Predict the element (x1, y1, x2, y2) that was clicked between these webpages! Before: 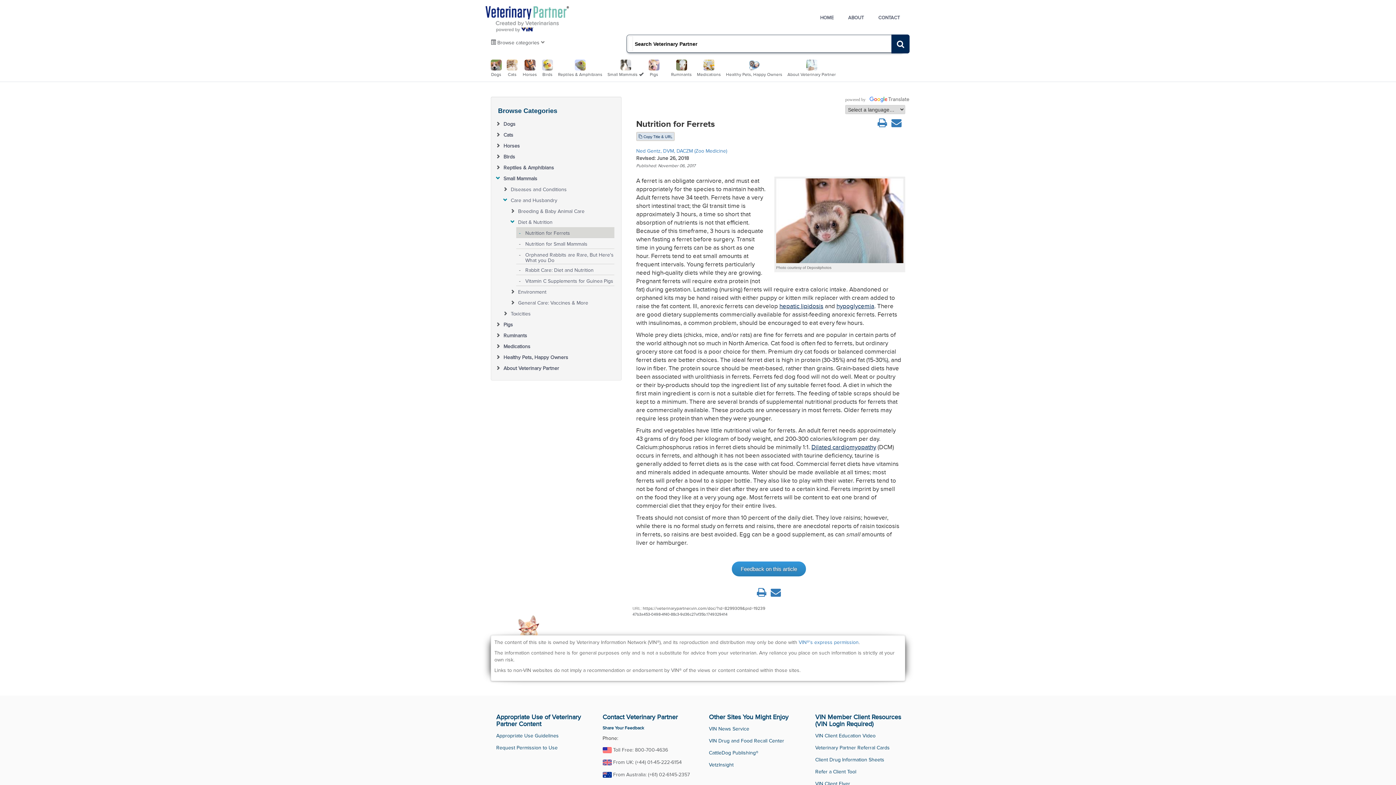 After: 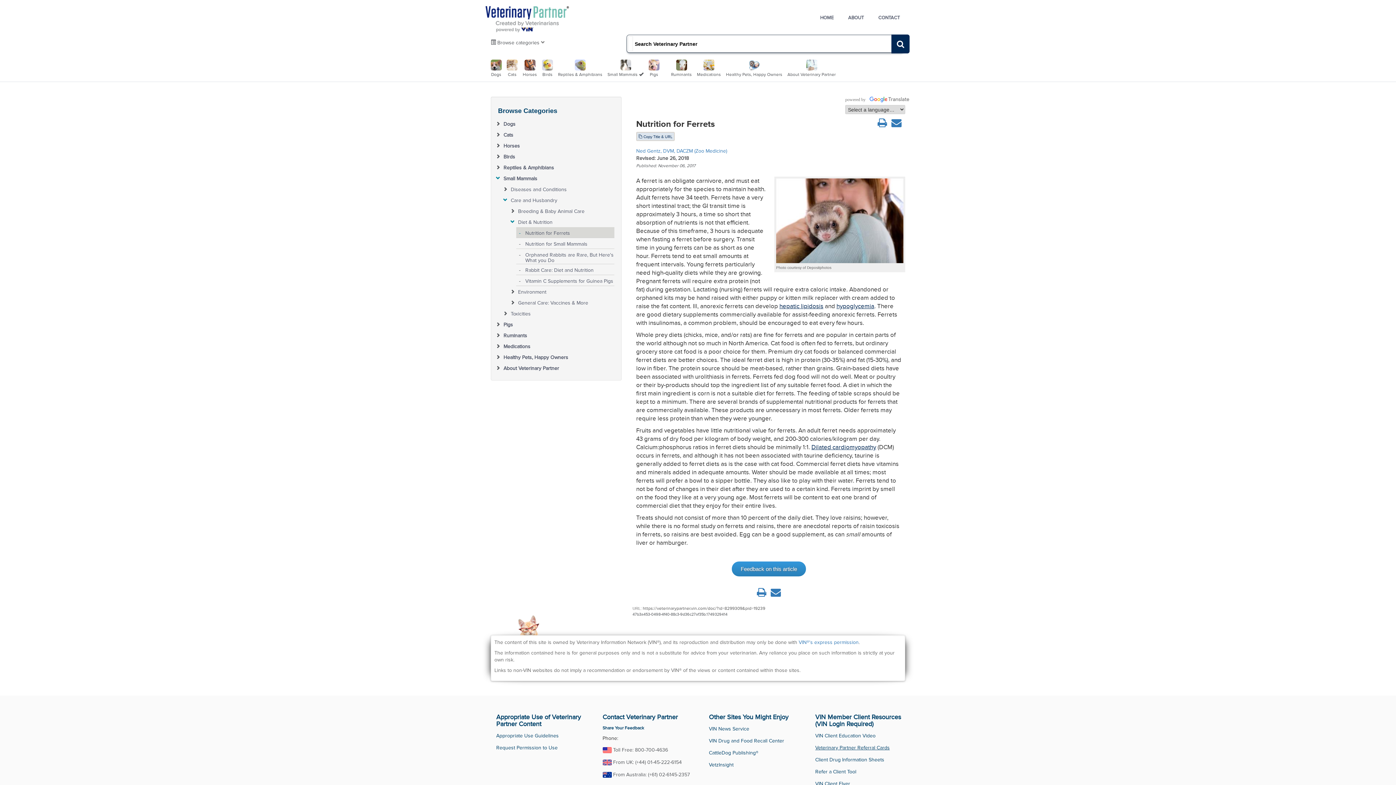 Action: label: Veterinary Partner Referral Cards bbox: (815, 745, 890, 750)